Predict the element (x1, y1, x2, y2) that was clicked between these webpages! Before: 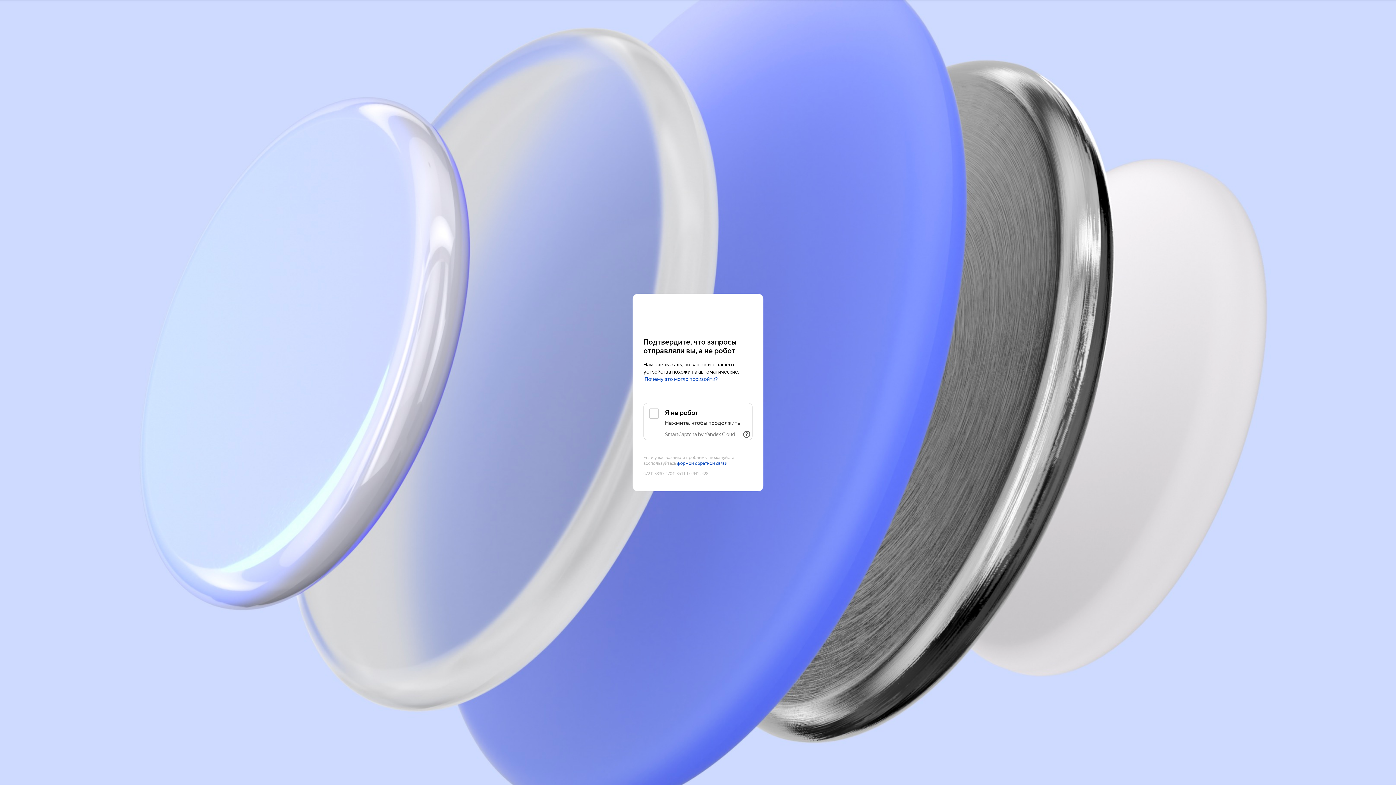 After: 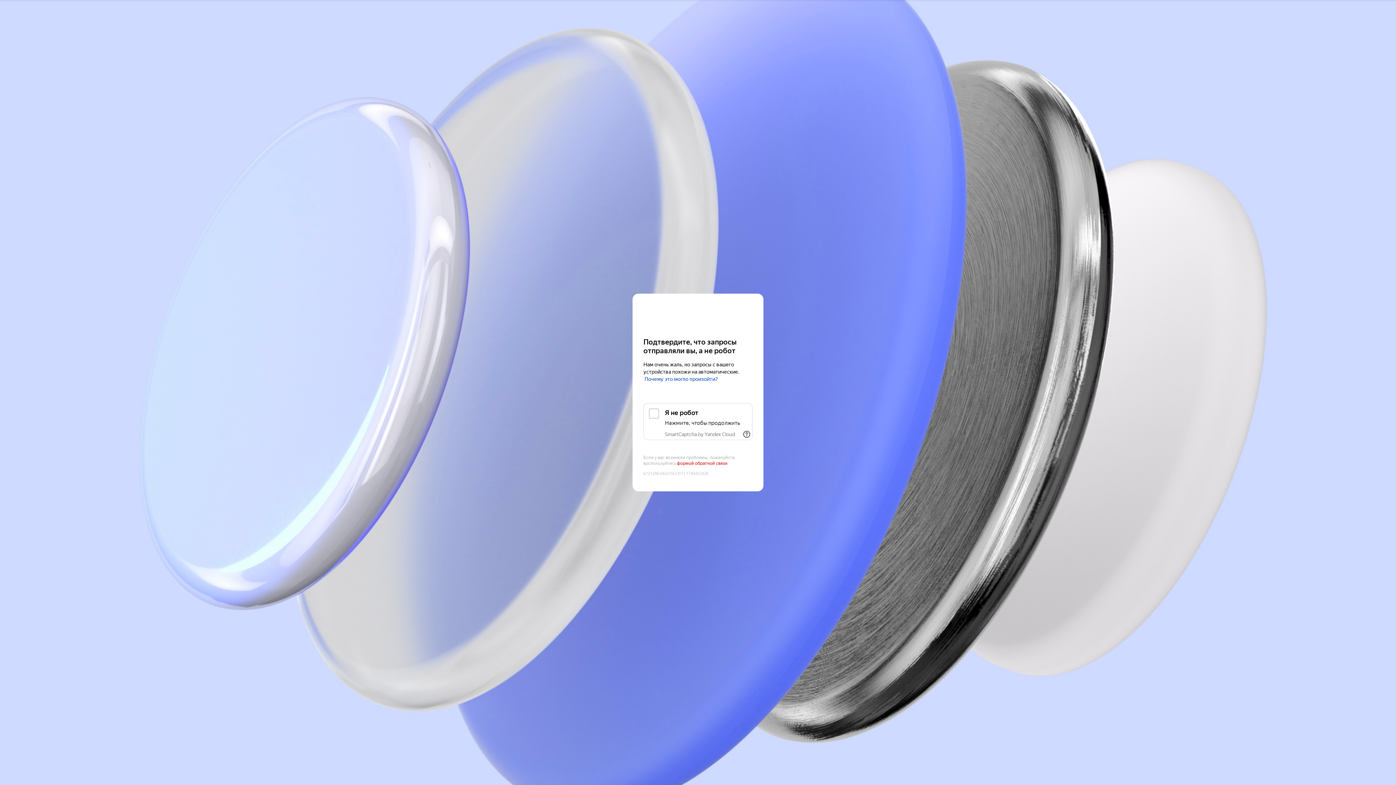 Action: bbox: (677, 461, 727, 466) label: формой обратной связи